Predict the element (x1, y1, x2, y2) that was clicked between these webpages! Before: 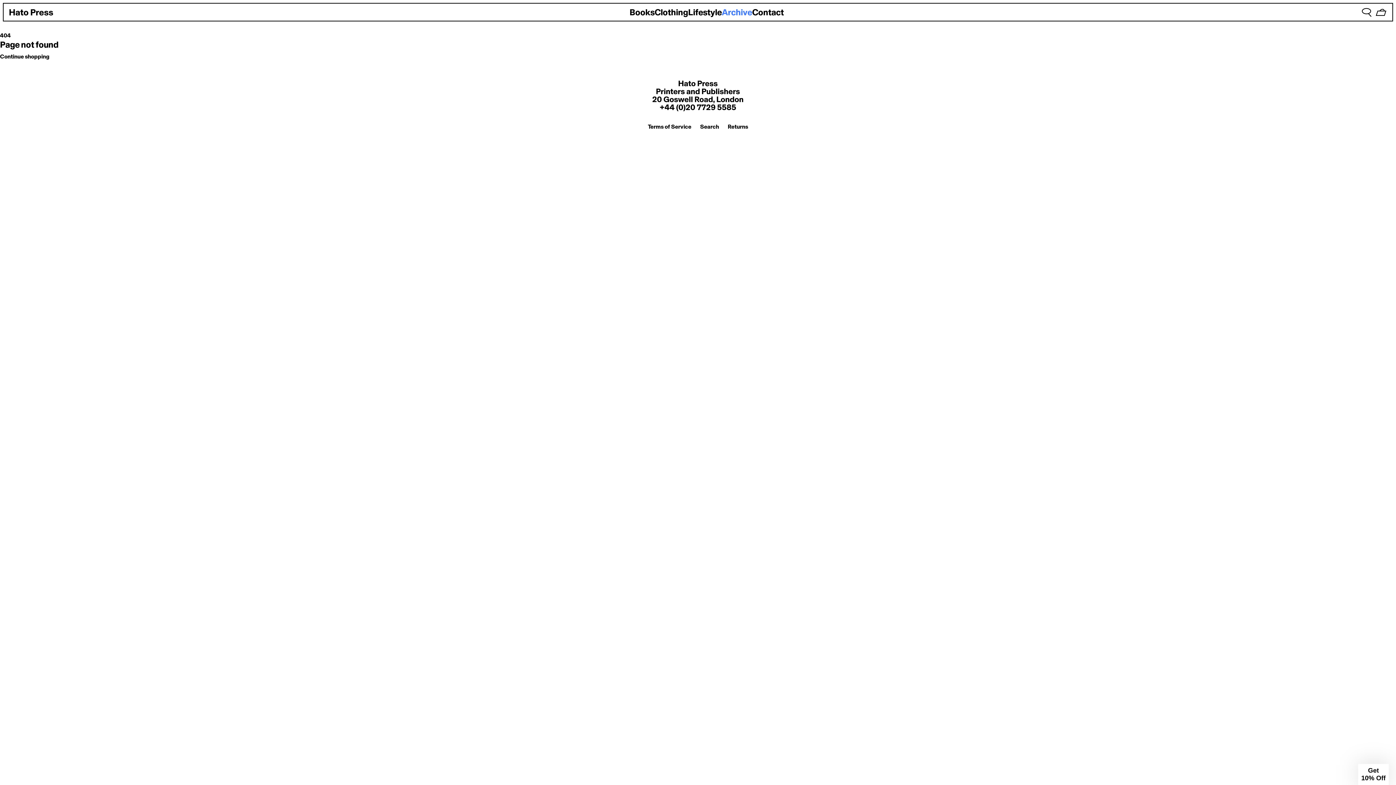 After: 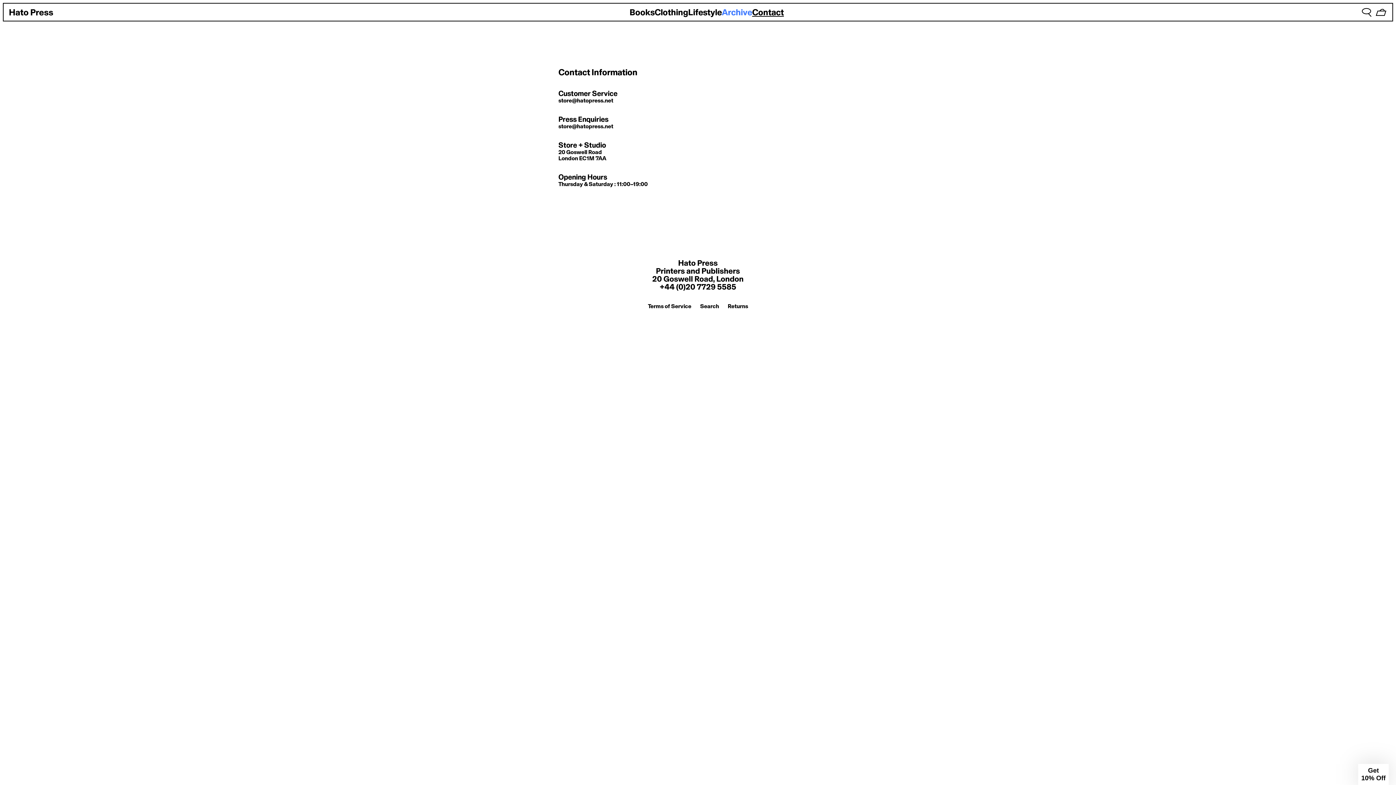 Action: label: Contact bbox: (752, 6, 784, 17)